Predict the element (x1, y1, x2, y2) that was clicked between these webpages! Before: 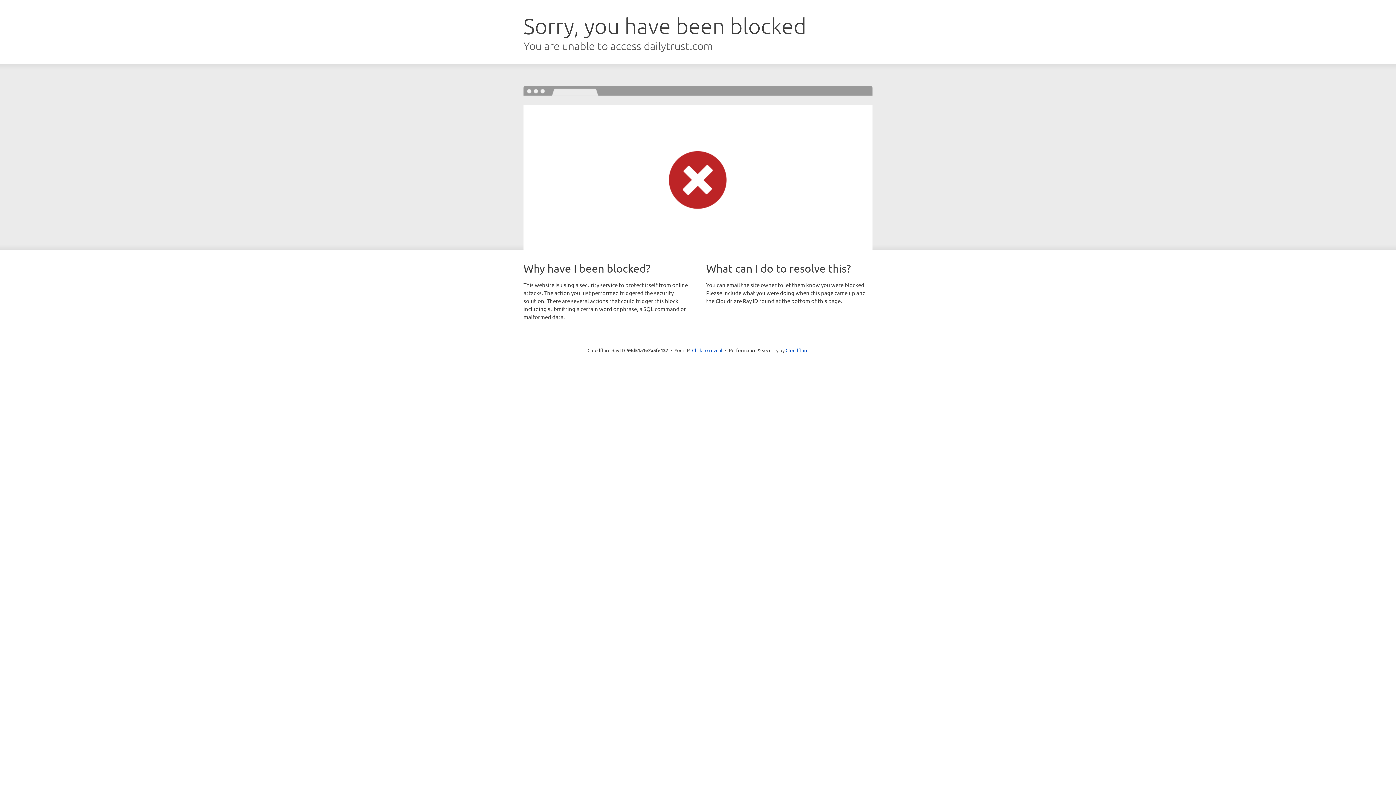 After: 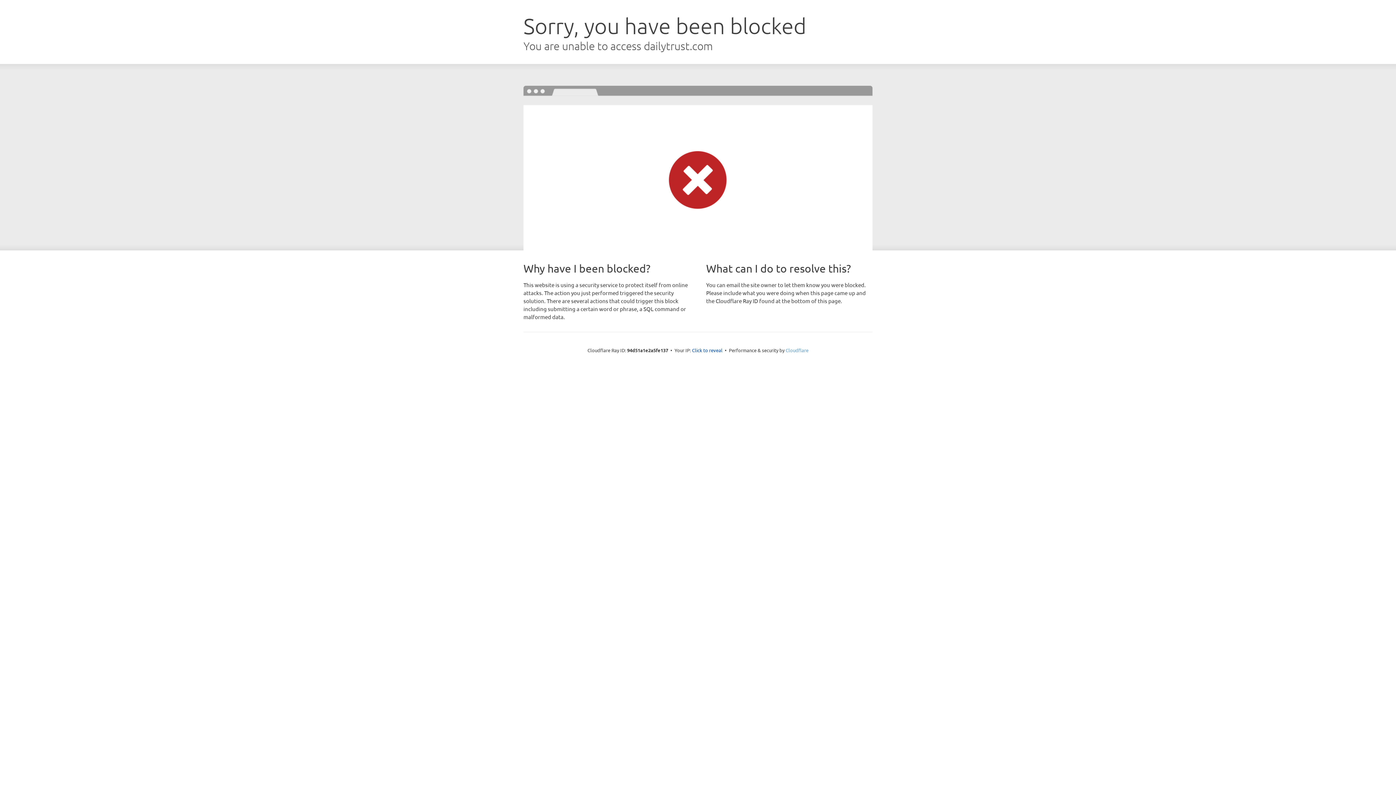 Action: bbox: (785, 347, 808, 353) label: Cloudflare